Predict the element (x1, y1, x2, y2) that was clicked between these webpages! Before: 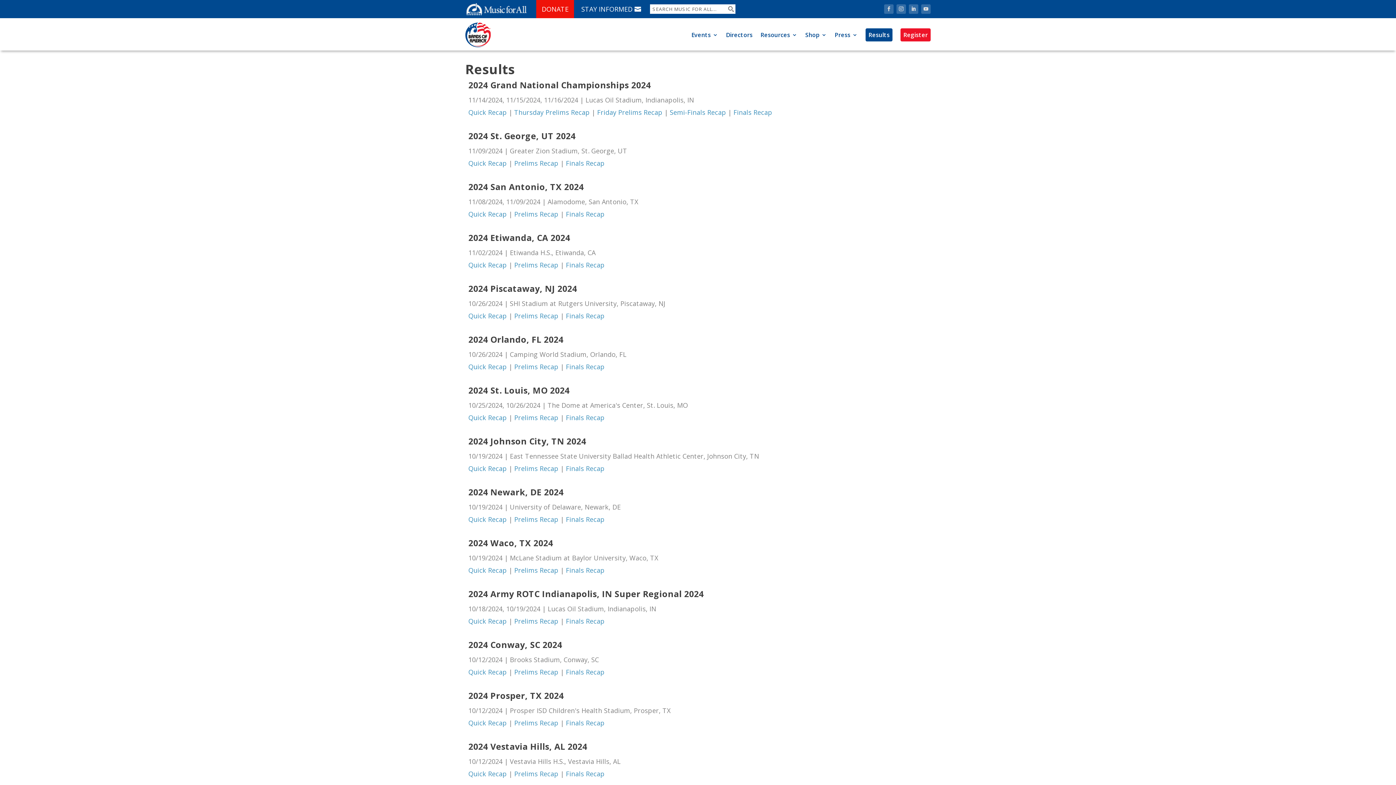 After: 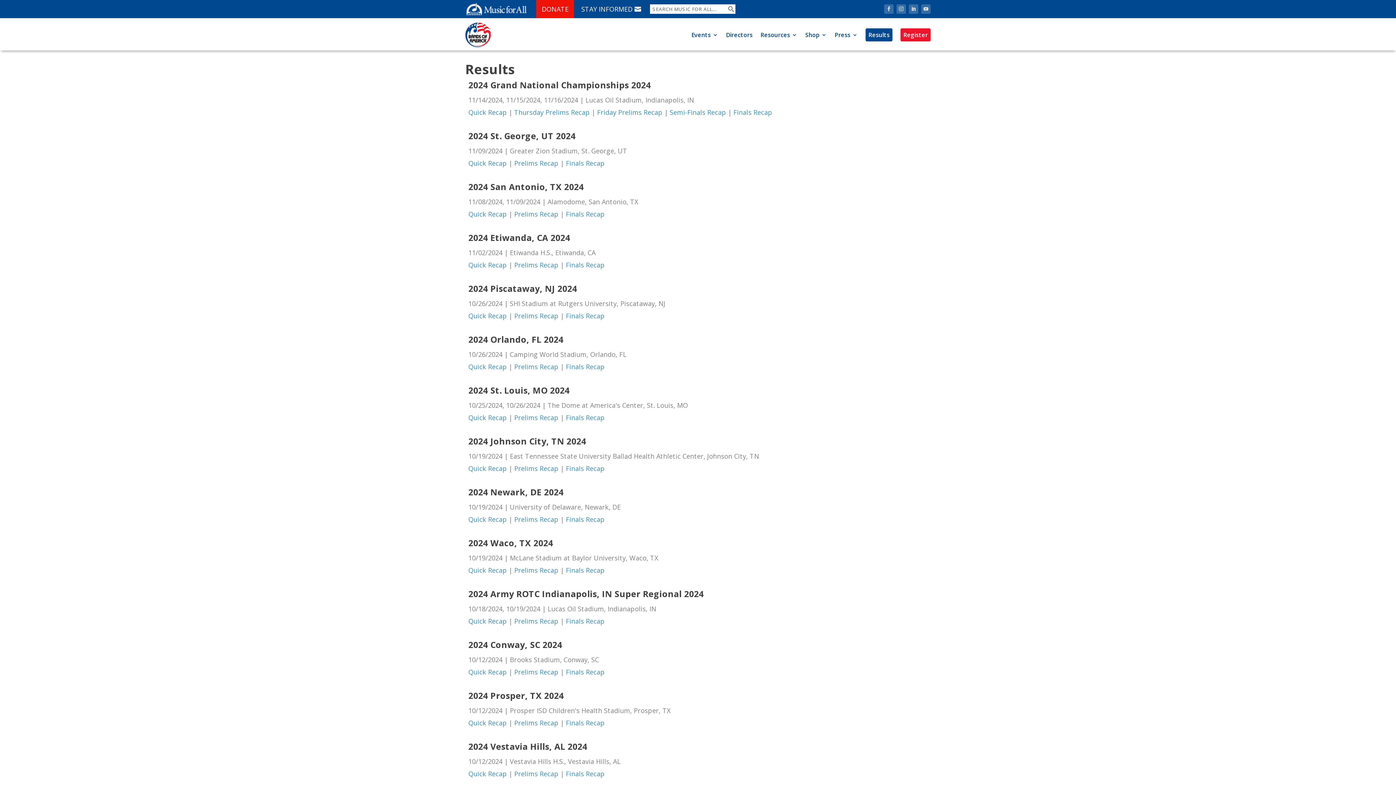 Action: bbox: (565, 769, 604, 778) label: Finals Recap